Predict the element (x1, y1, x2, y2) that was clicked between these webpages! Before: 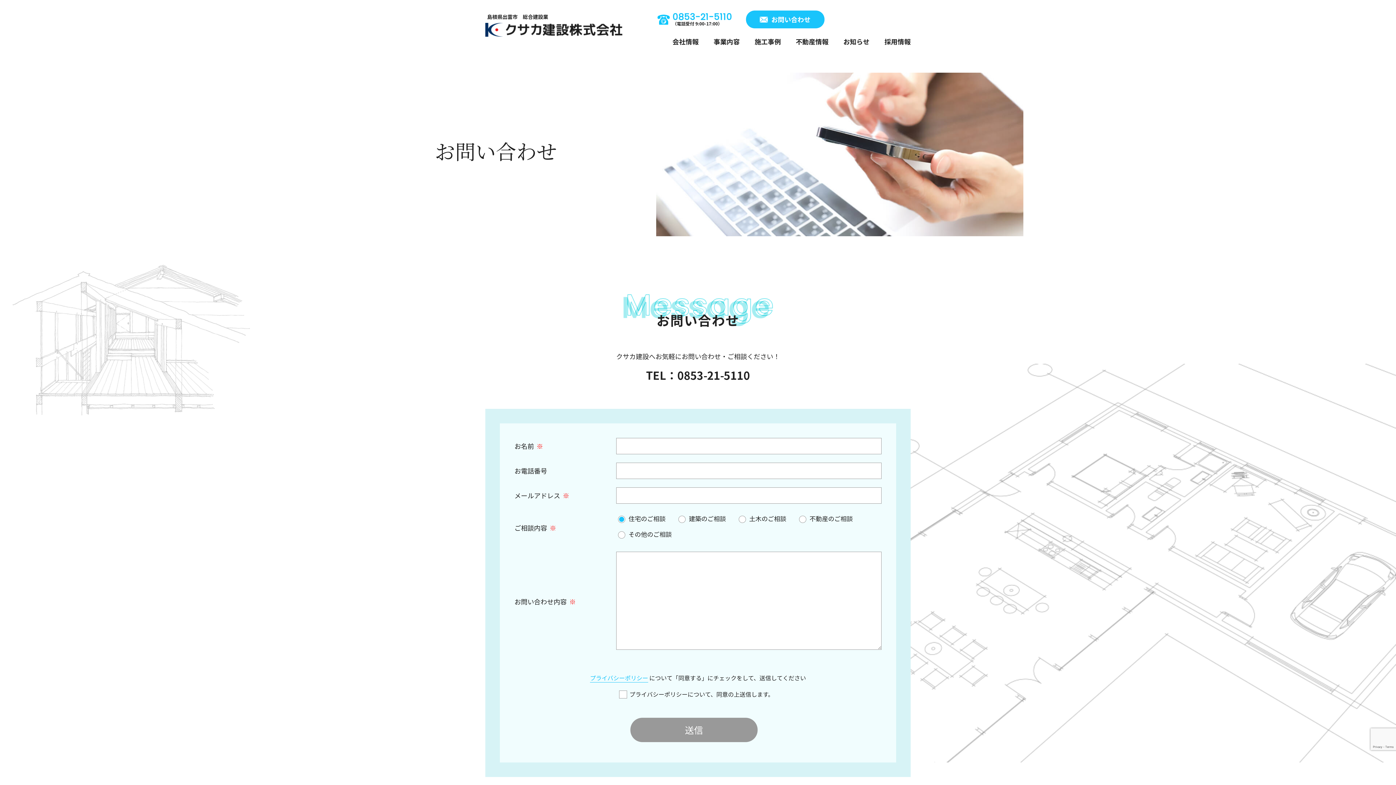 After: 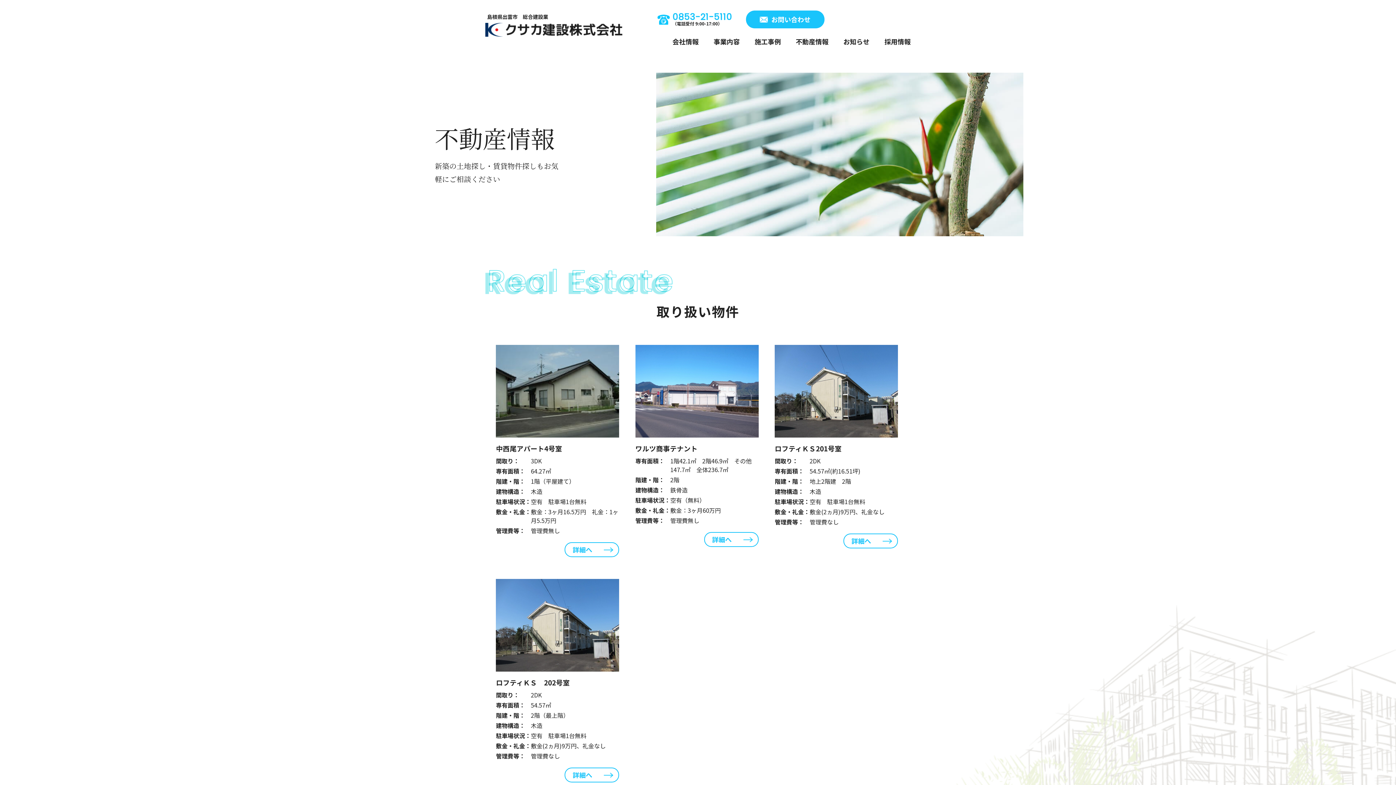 Action: label: 不動産情報 bbox: (795, 36, 828, 46)